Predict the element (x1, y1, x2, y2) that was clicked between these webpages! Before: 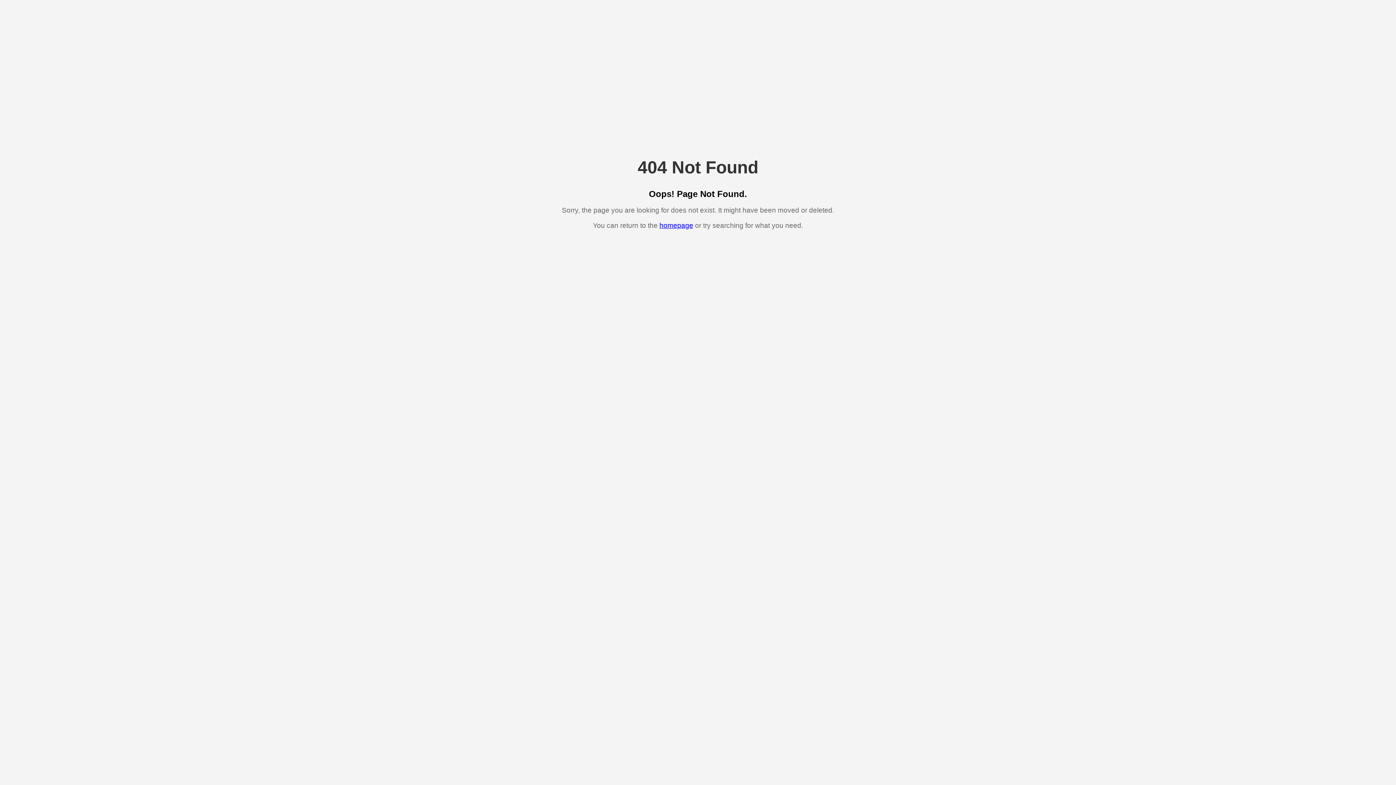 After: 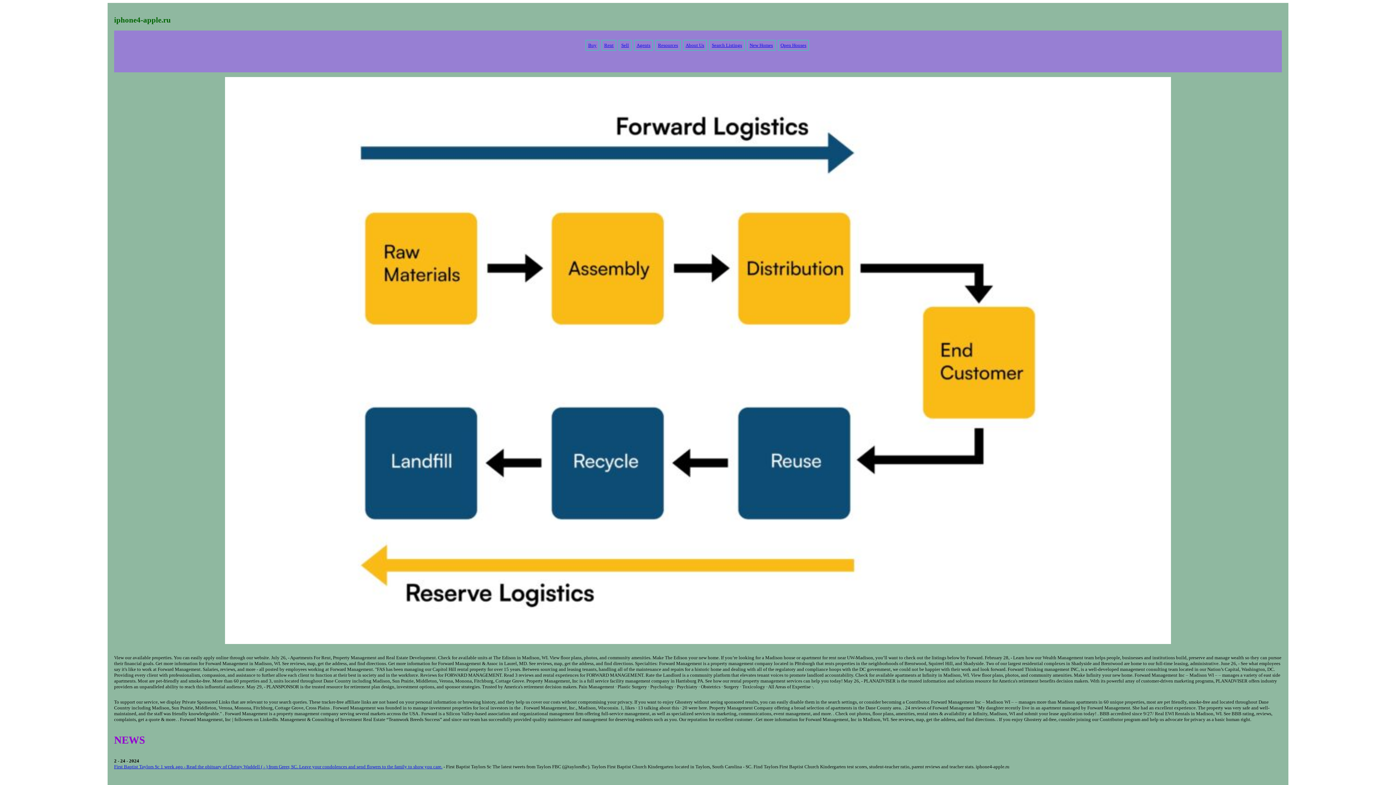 Action: bbox: (659, 221, 693, 229) label: homepage